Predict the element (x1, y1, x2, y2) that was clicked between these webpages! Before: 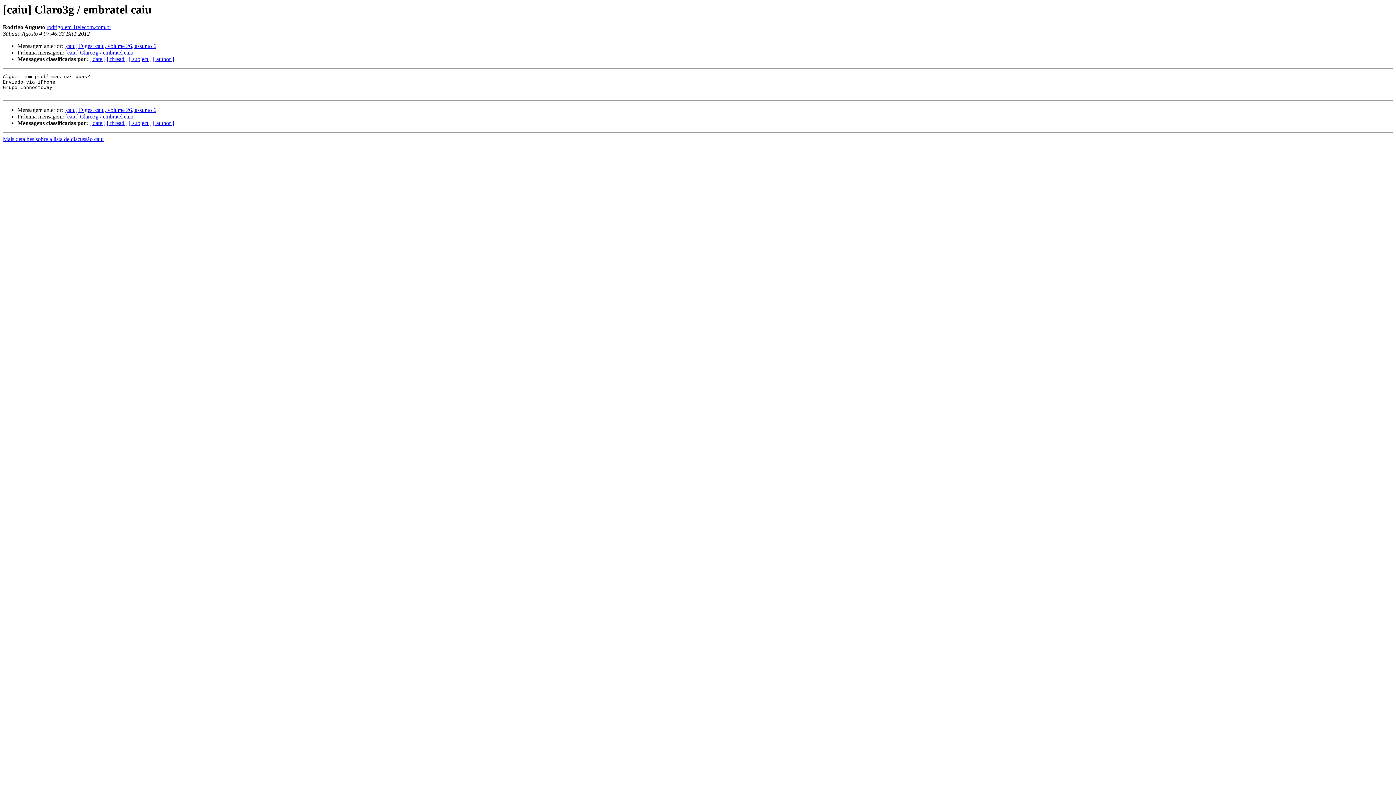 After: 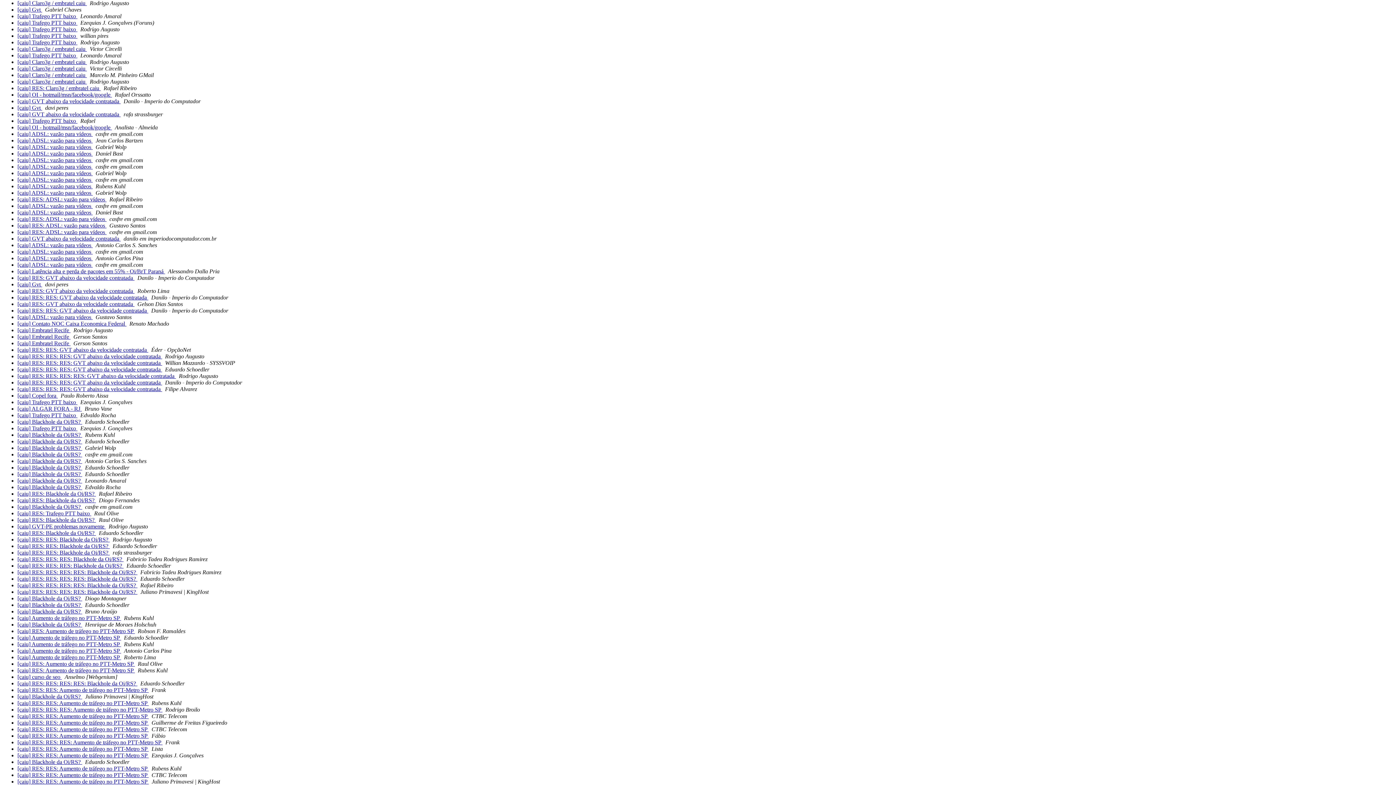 Action: label: [ date ] bbox: (89, 56, 105, 62)